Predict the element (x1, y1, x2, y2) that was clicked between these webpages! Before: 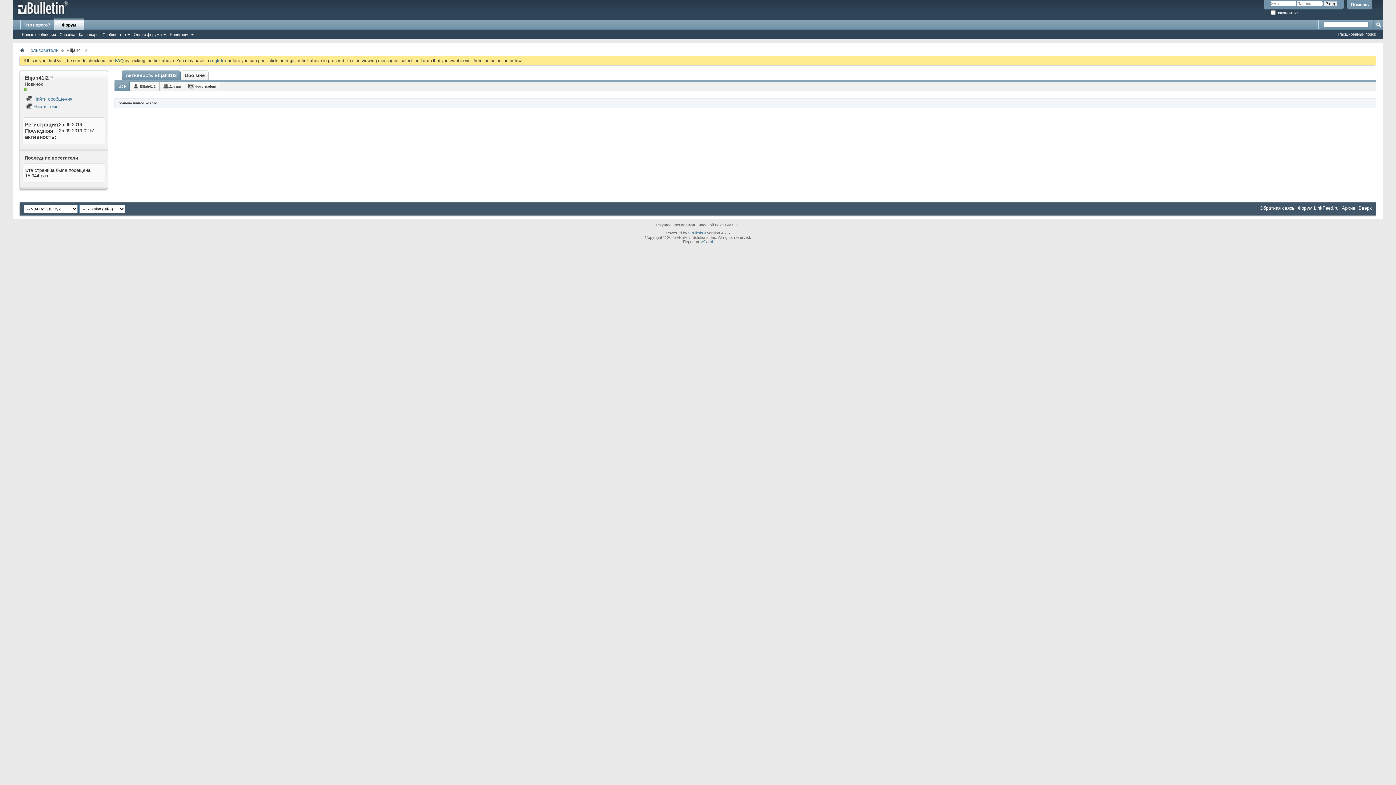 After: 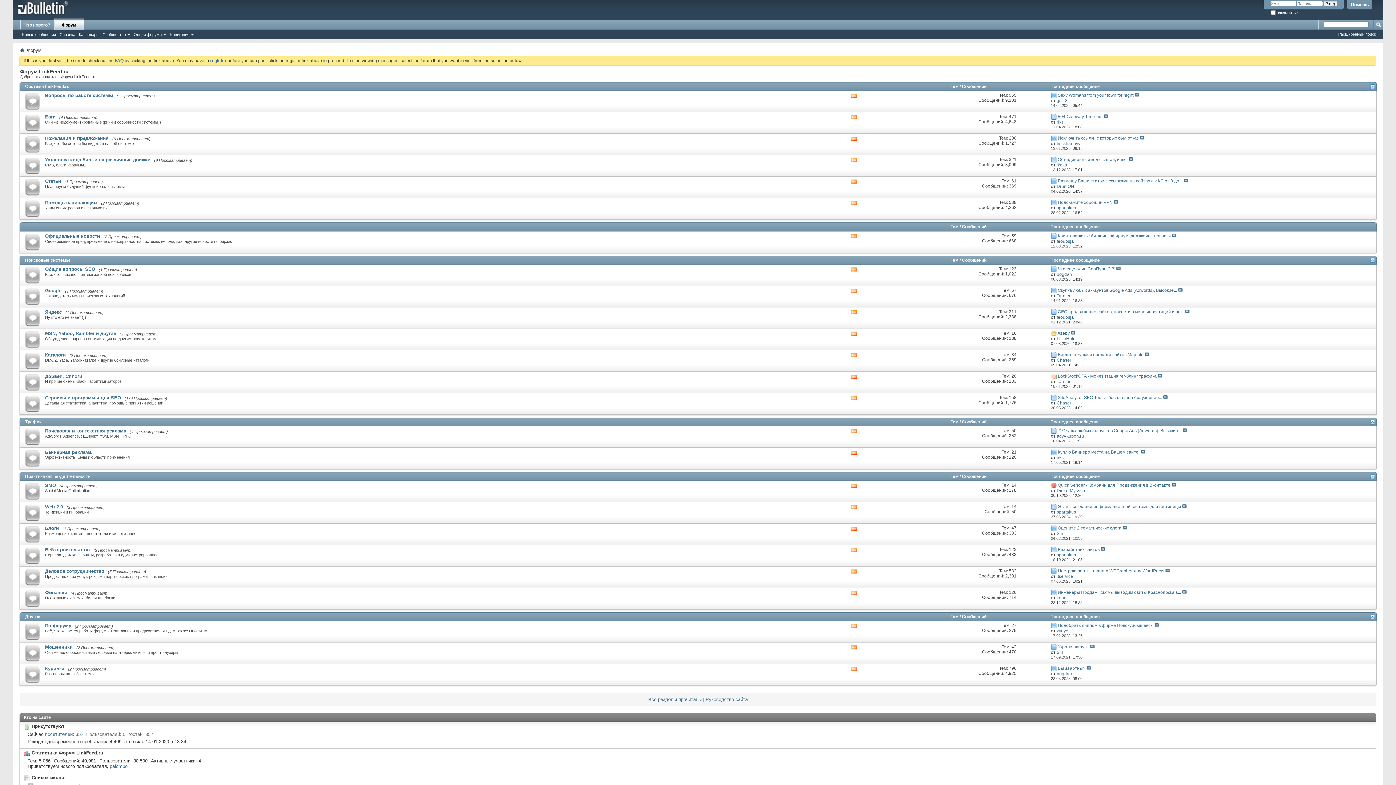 Action: bbox: (54, 18, 83, 29) label: Форум